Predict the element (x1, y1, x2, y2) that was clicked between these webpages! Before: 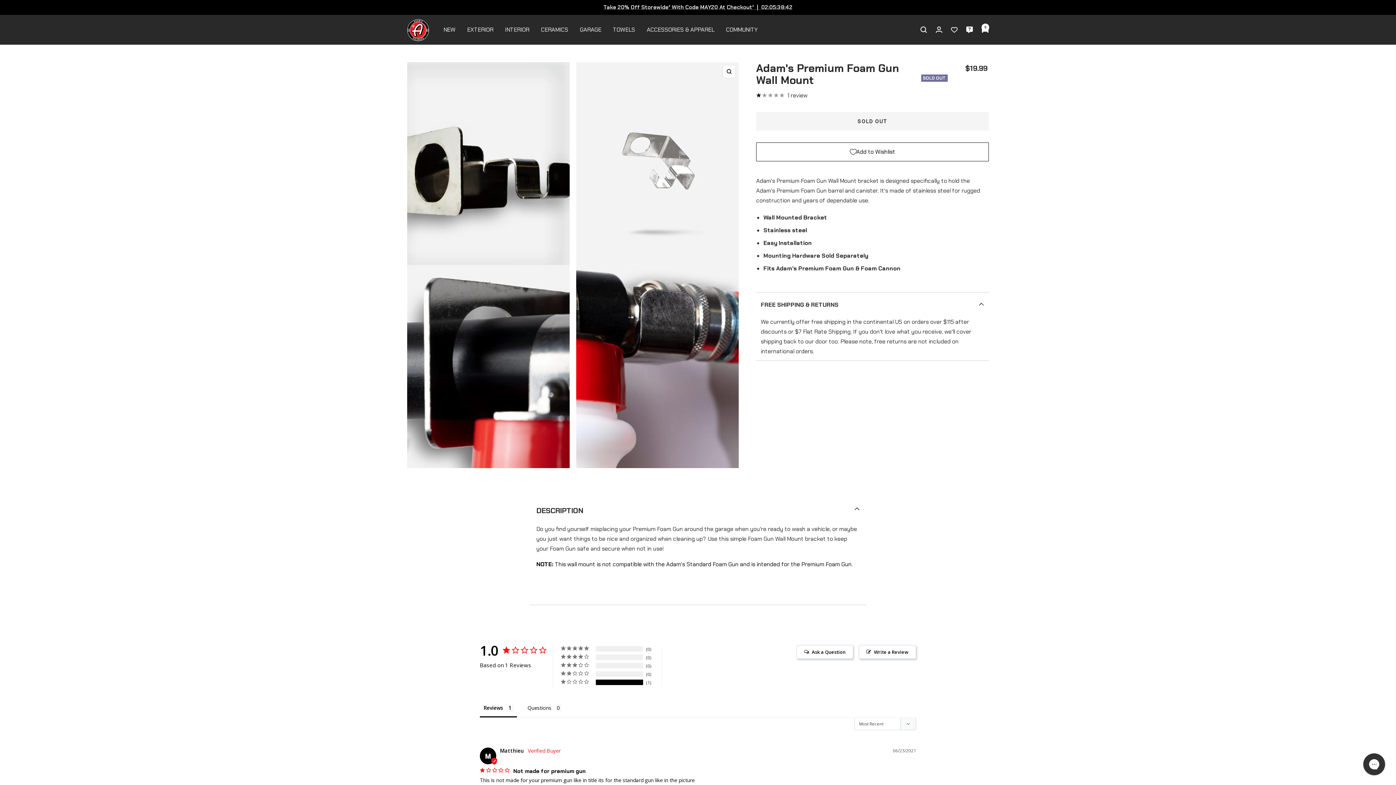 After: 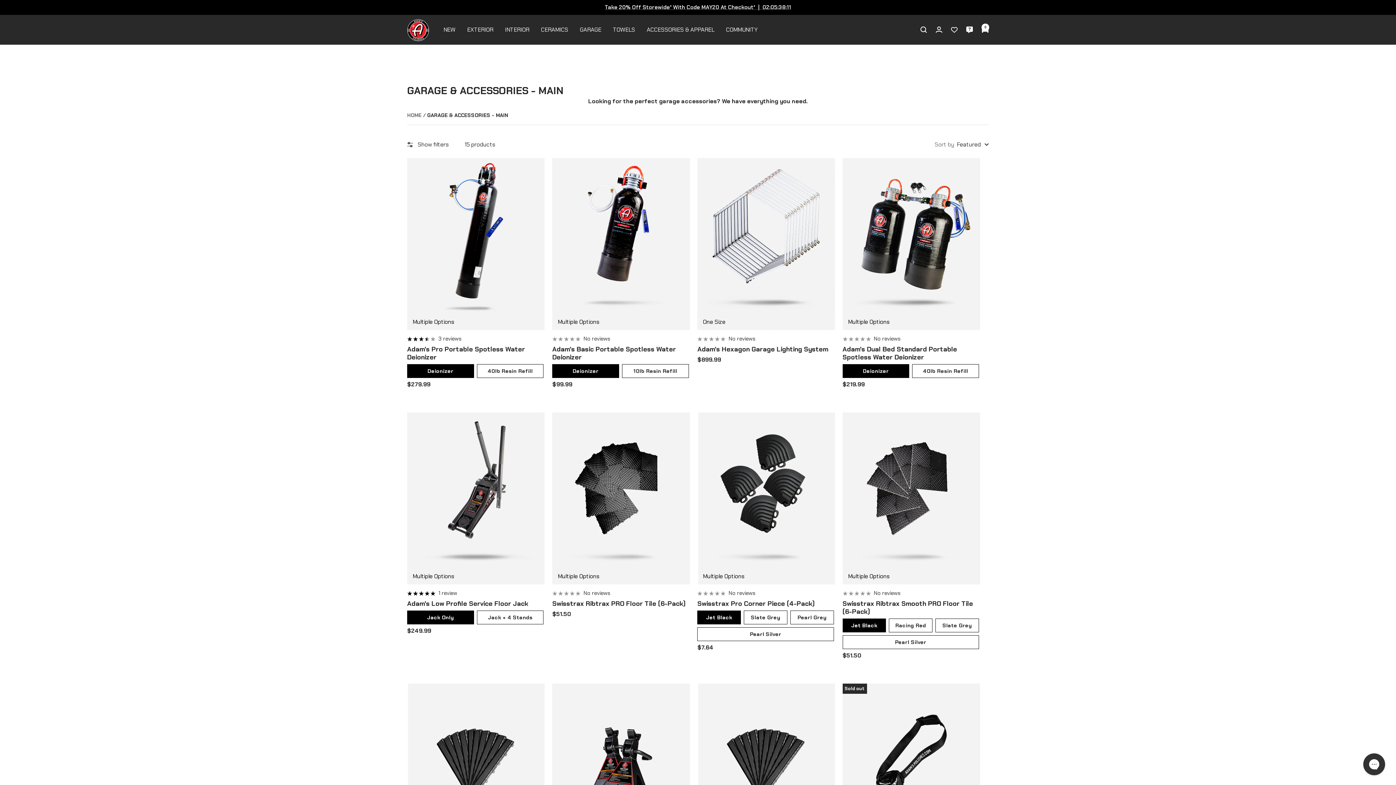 Action: label: GARAGE bbox: (580, 24, 601, 34)